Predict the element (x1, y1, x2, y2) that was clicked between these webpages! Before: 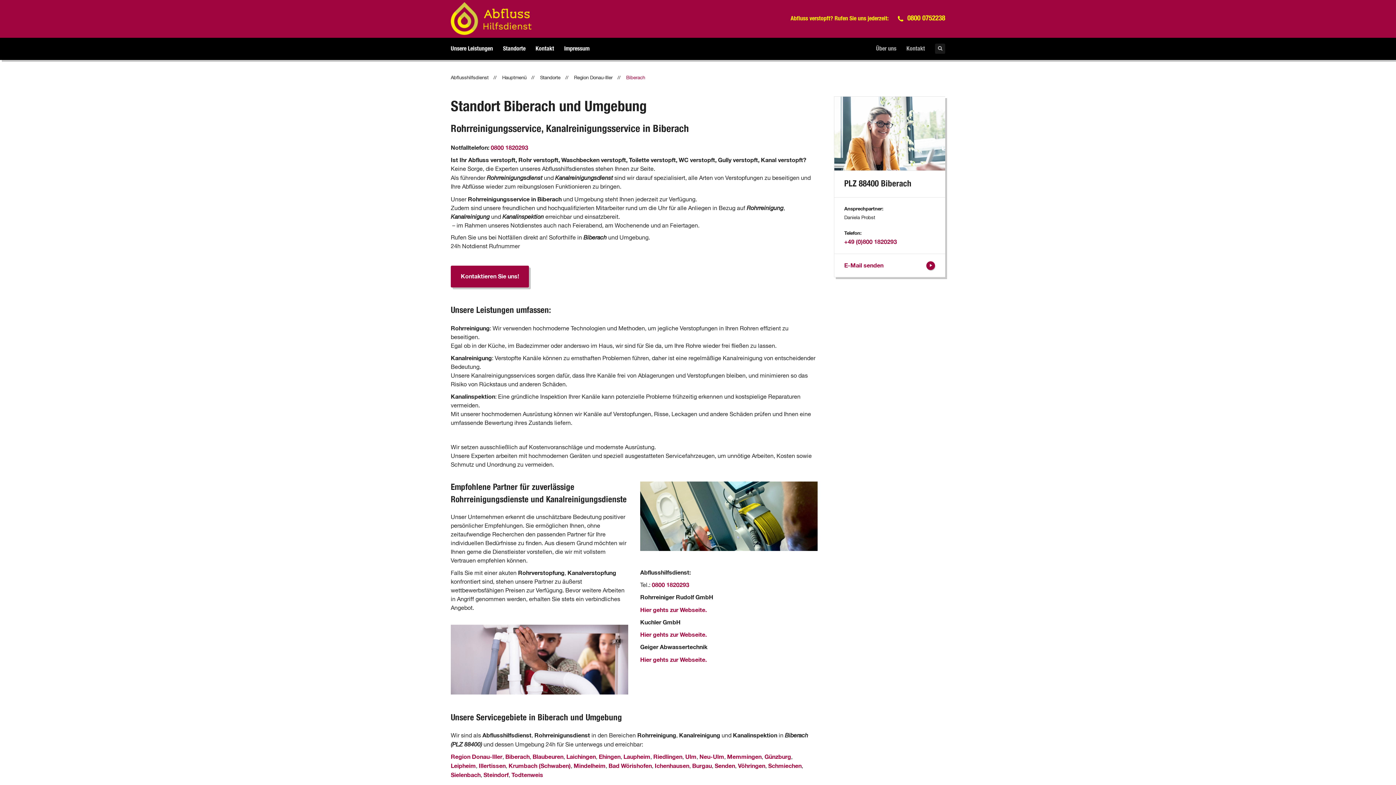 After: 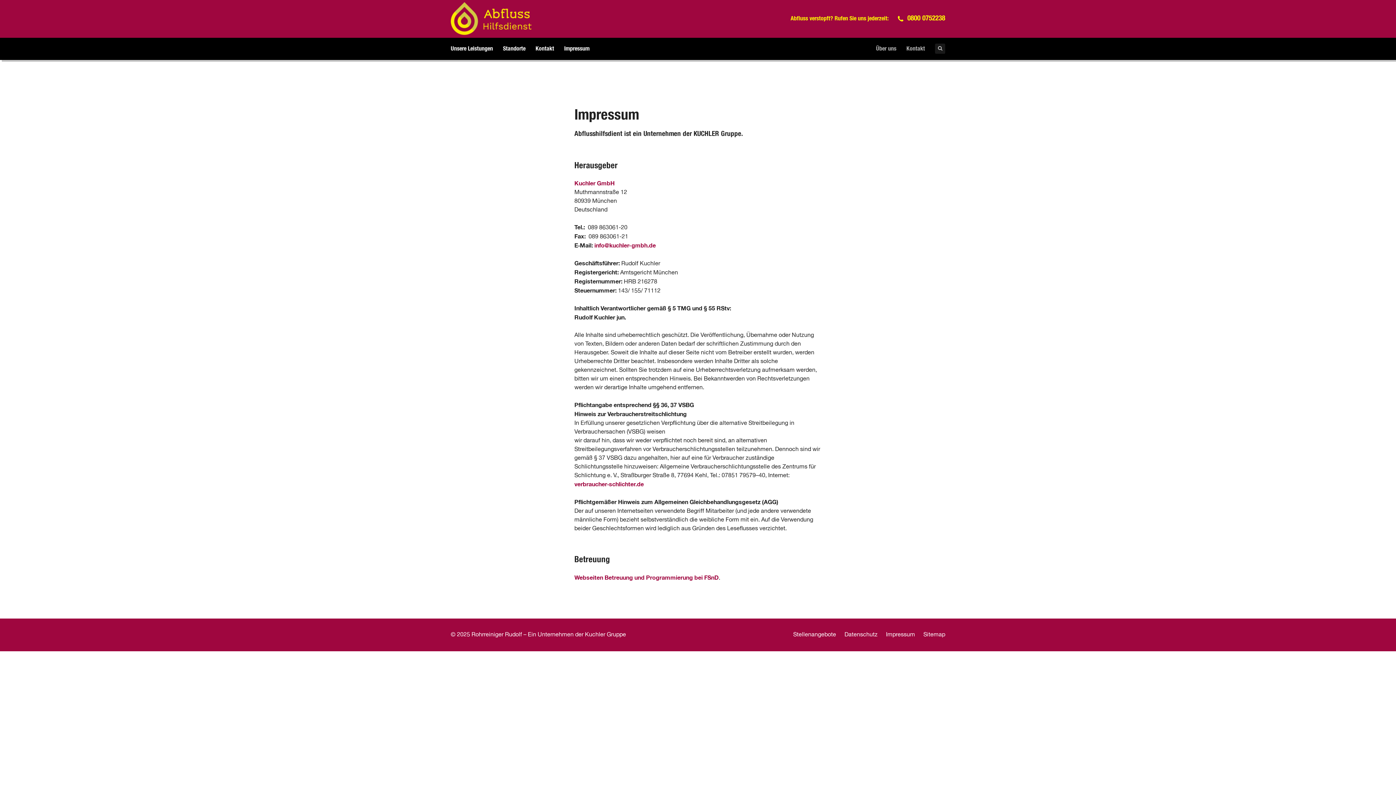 Action: label: Impressum bbox: (564, 37, 589, 60)